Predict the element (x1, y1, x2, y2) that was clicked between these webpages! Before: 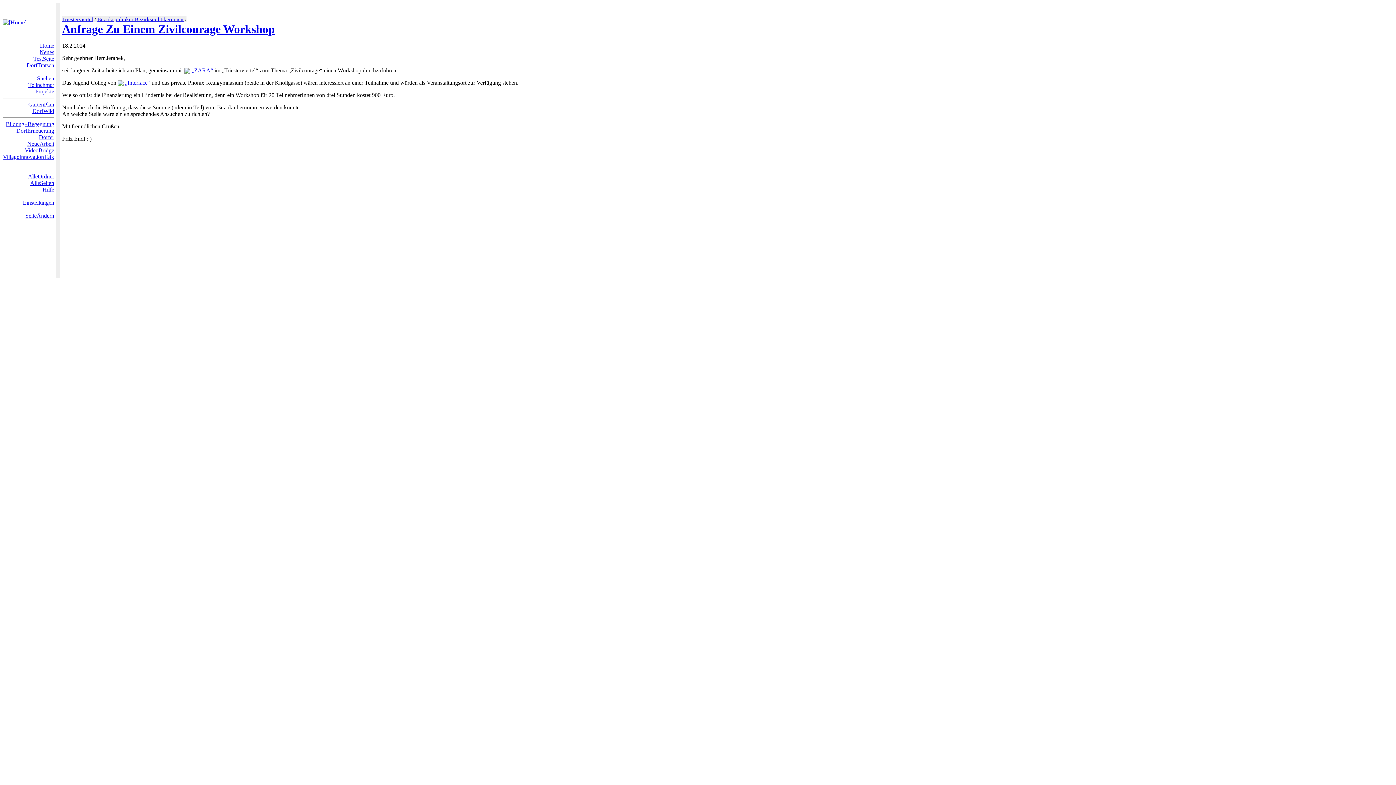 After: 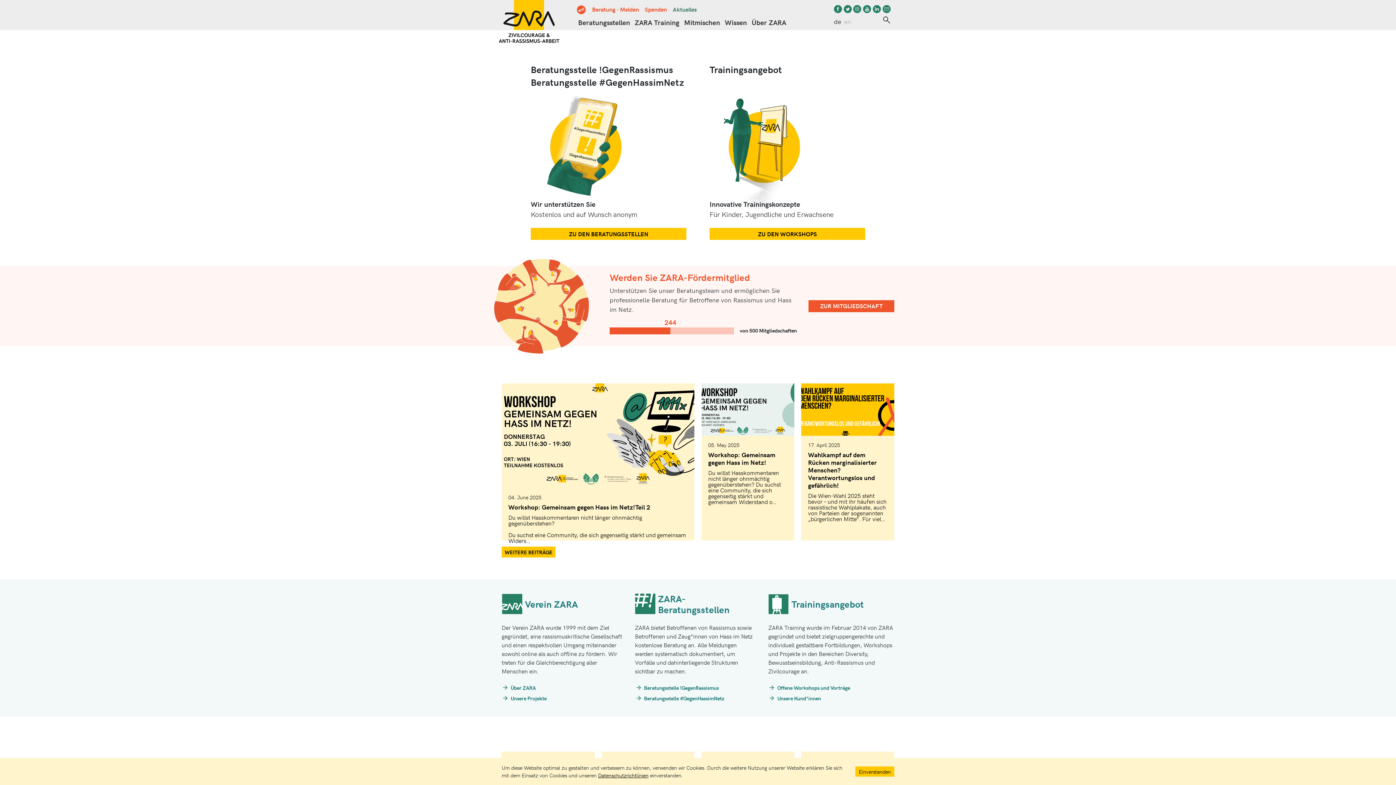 Action: bbox: (184, 67, 213, 73) label:  „ZARA“